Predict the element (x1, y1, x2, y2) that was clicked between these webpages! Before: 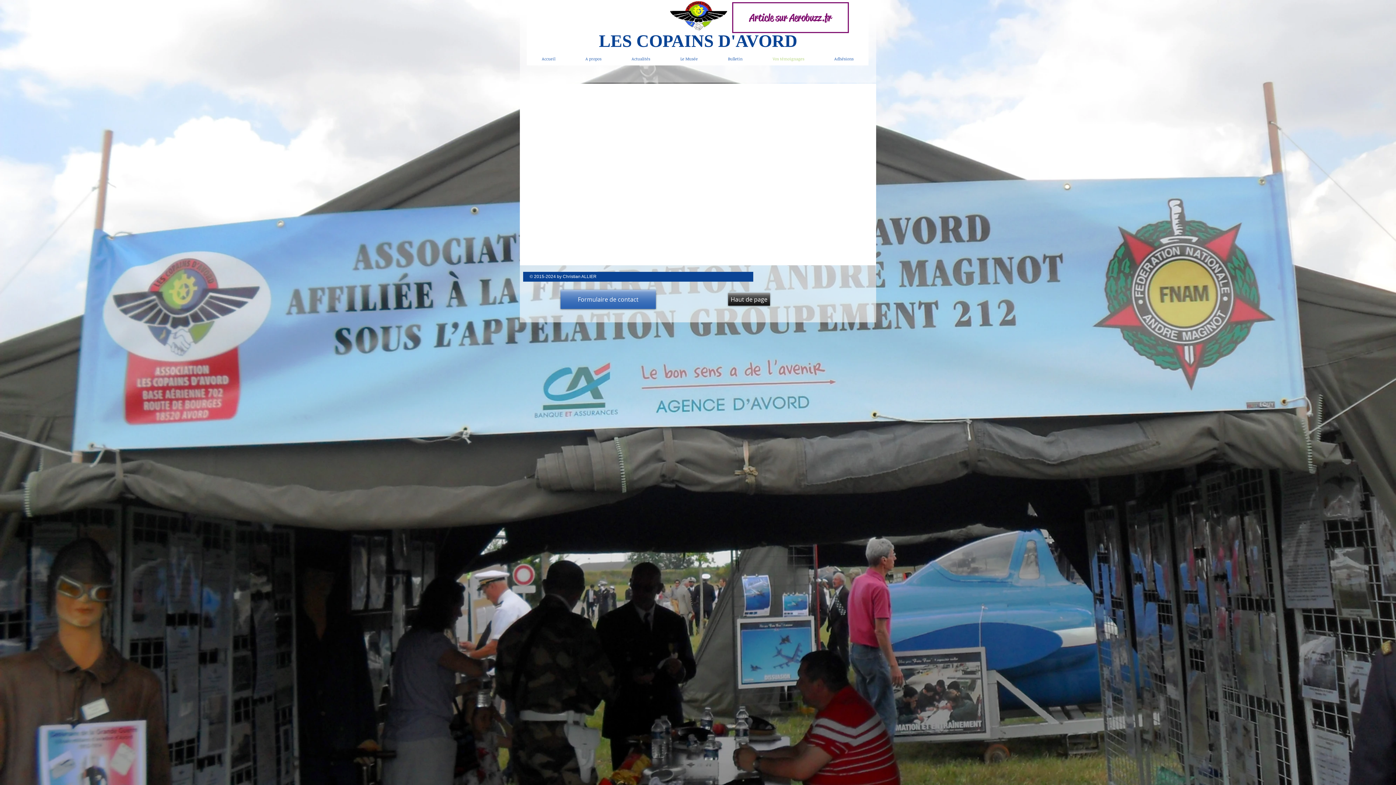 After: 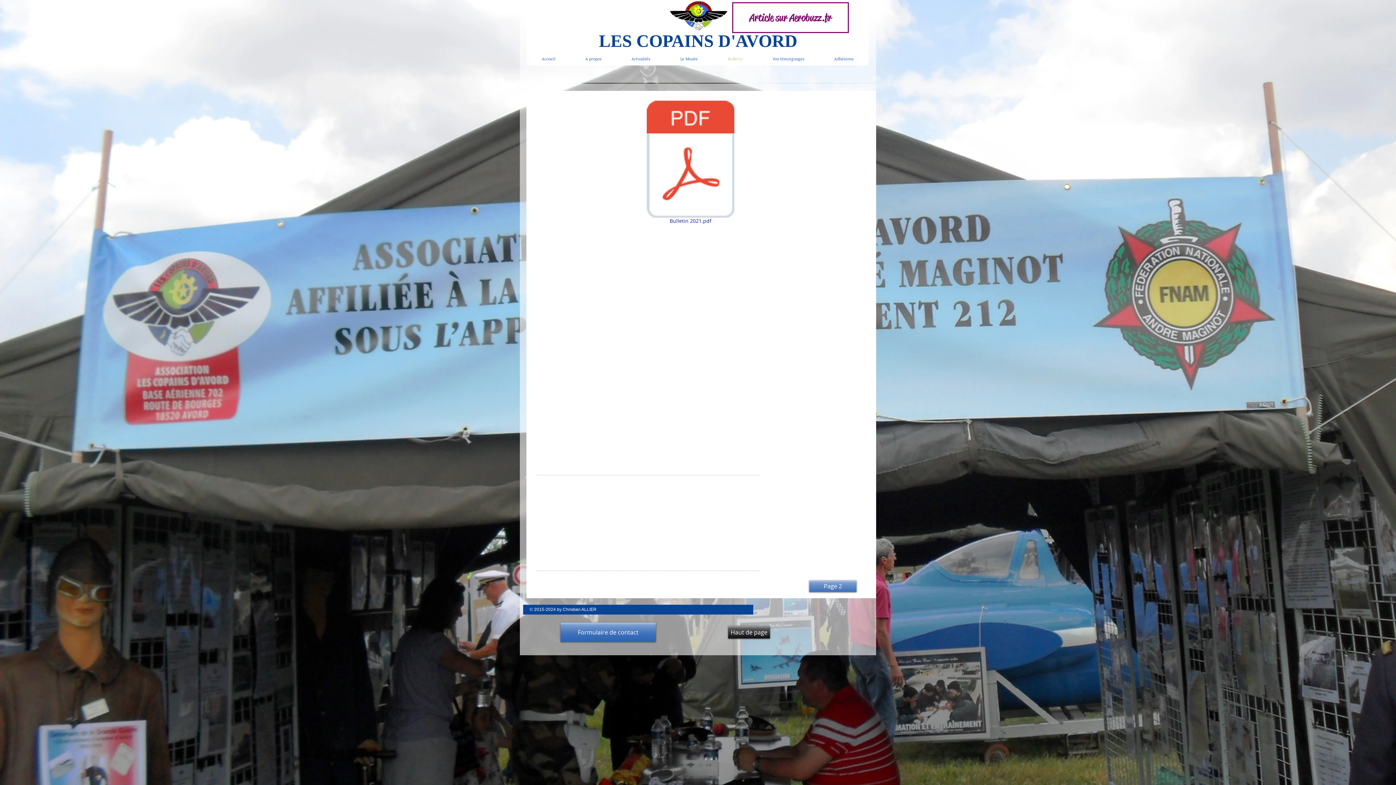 Action: bbox: (713, 53, 757, 64) label: Bulletin